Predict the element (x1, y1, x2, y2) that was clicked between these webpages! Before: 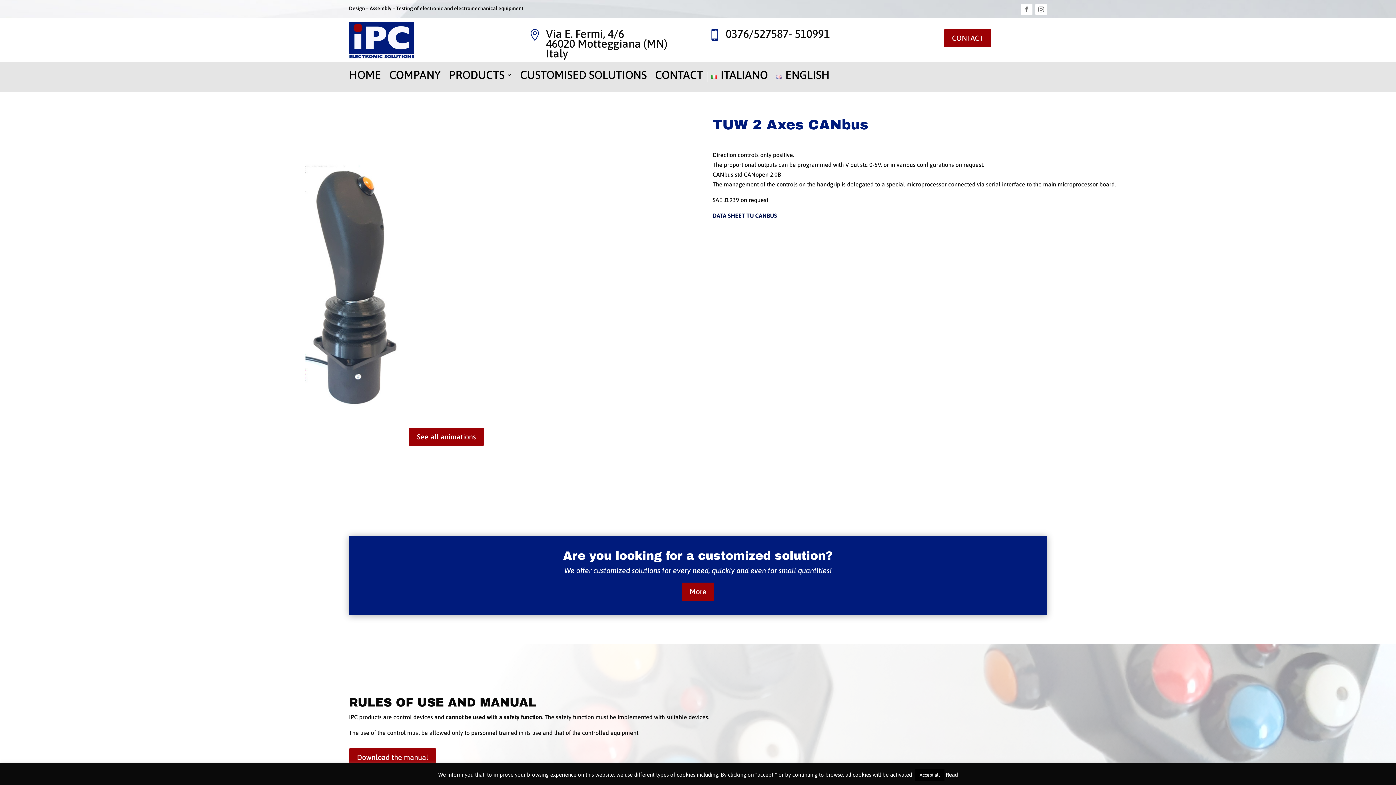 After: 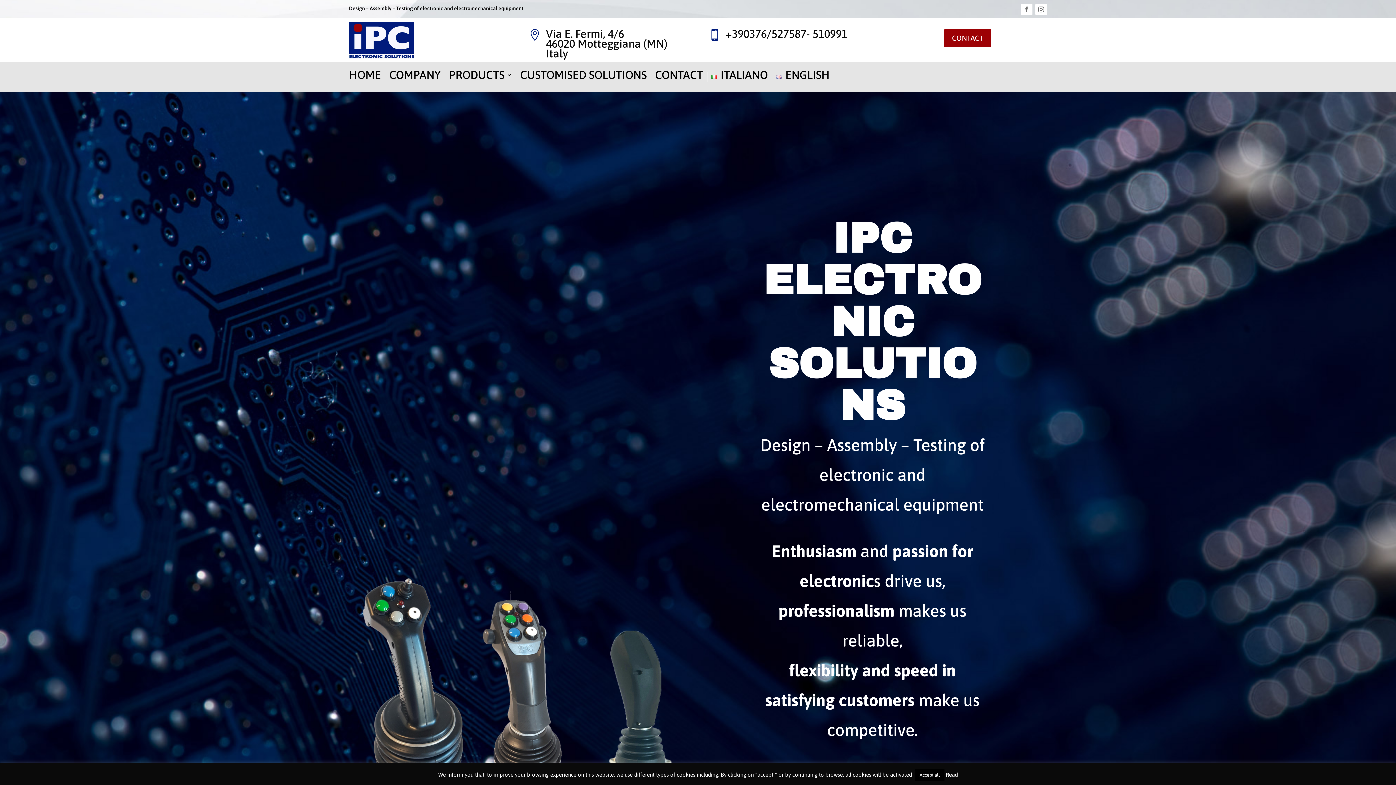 Action: label: HOME bbox: (349, 72, 381, 81)